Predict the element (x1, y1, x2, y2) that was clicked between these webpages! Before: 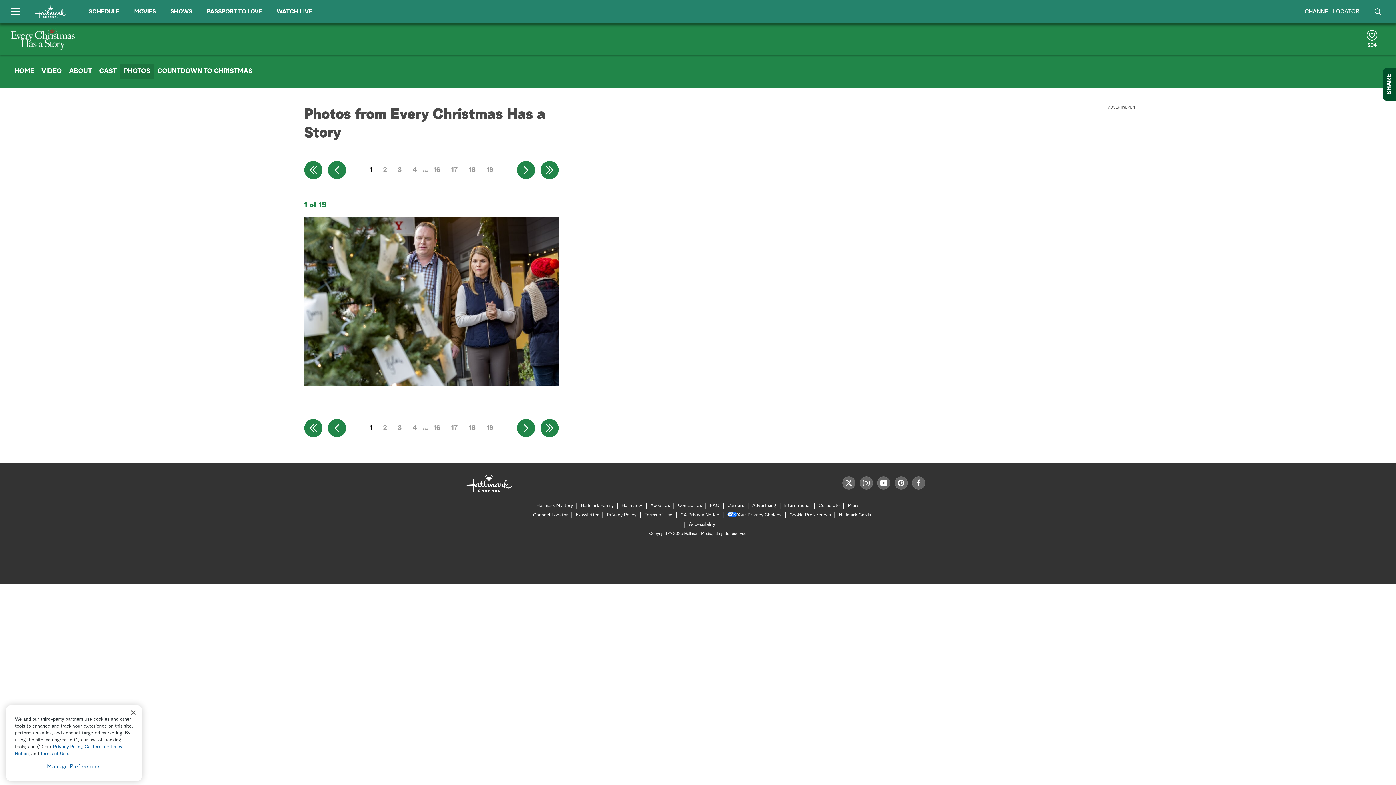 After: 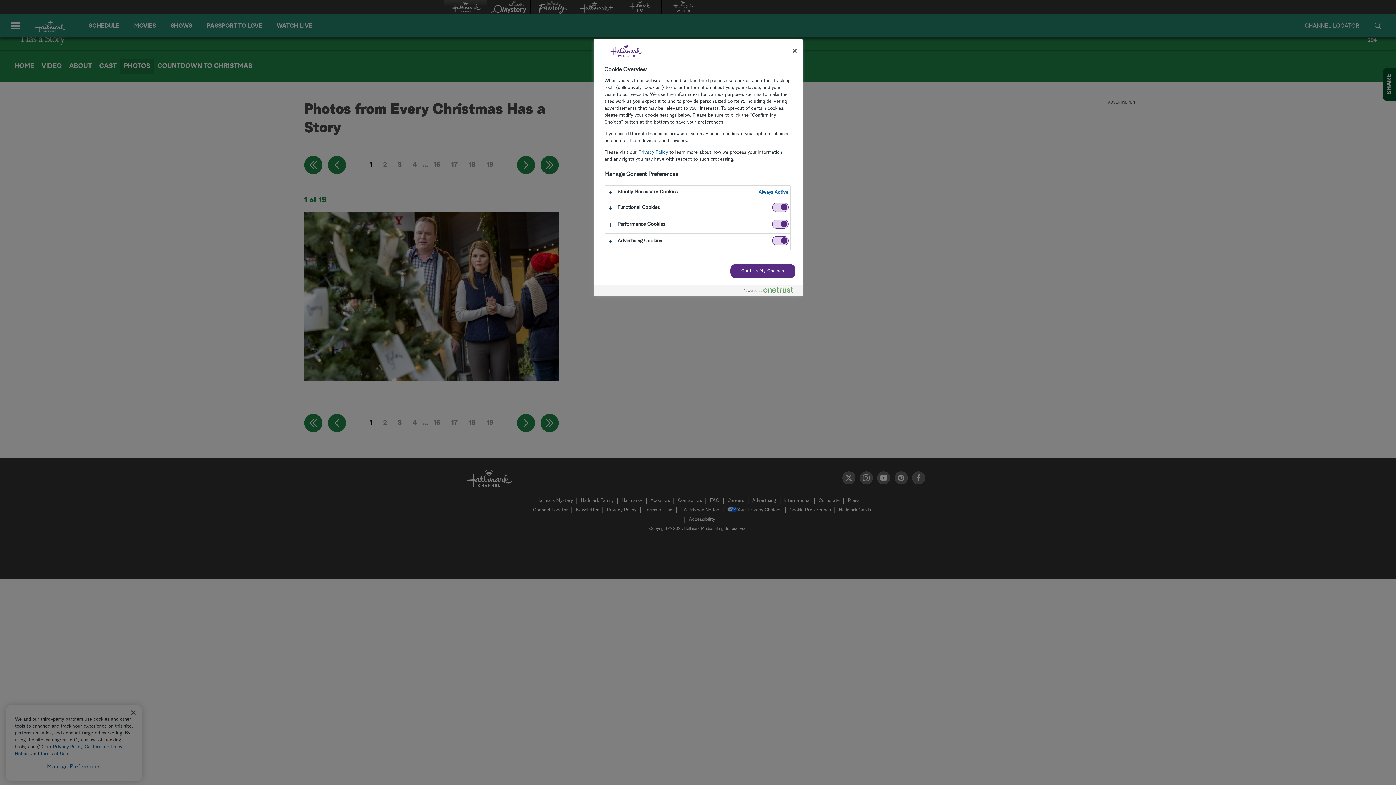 Action: bbox: (14, 759, 133, 768) label: Manage Preferences